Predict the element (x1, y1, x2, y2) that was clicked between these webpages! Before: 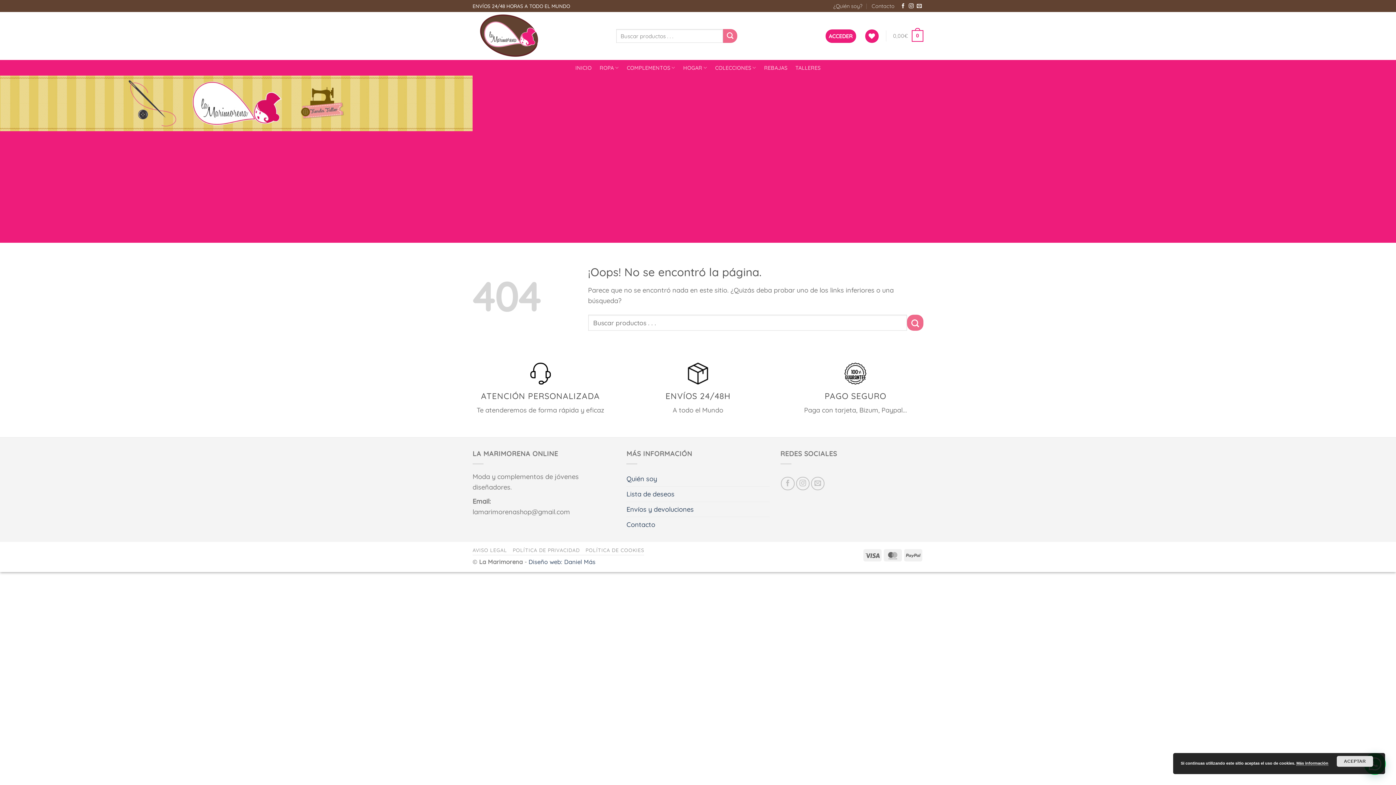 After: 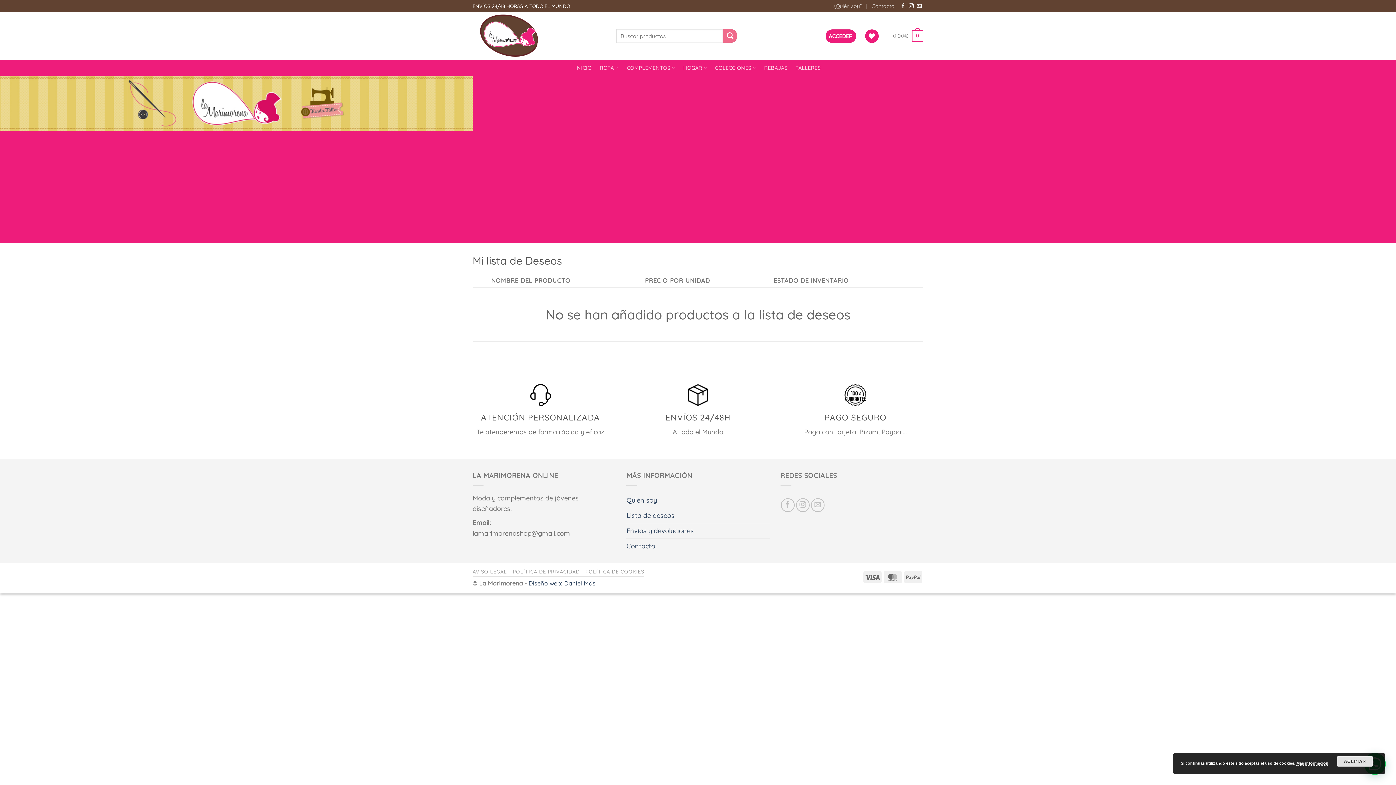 Action: label: Lista de deseos bbox: (865, 29, 878, 42)